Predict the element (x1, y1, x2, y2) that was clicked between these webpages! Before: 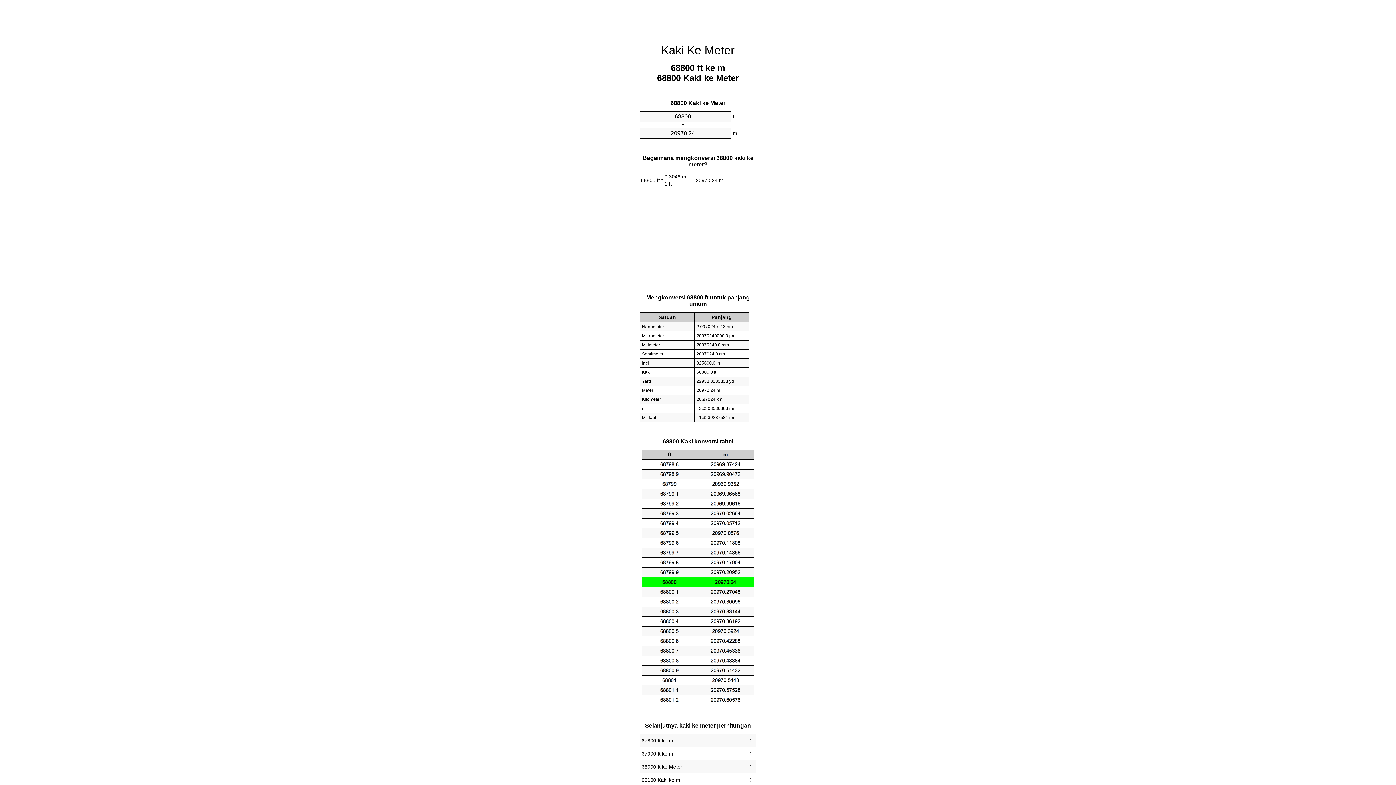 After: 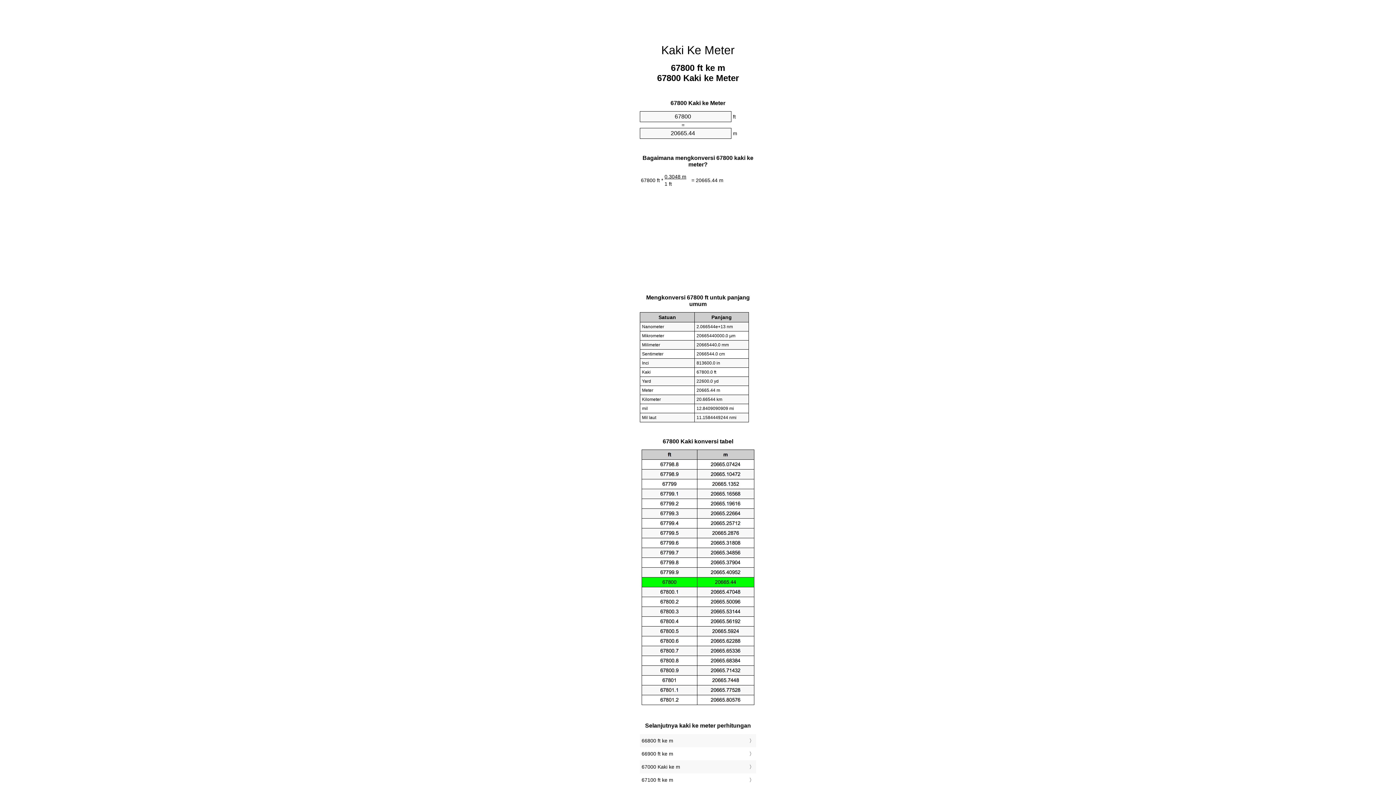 Action: label: 67800 ft ke m bbox: (641, 736, 754, 745)